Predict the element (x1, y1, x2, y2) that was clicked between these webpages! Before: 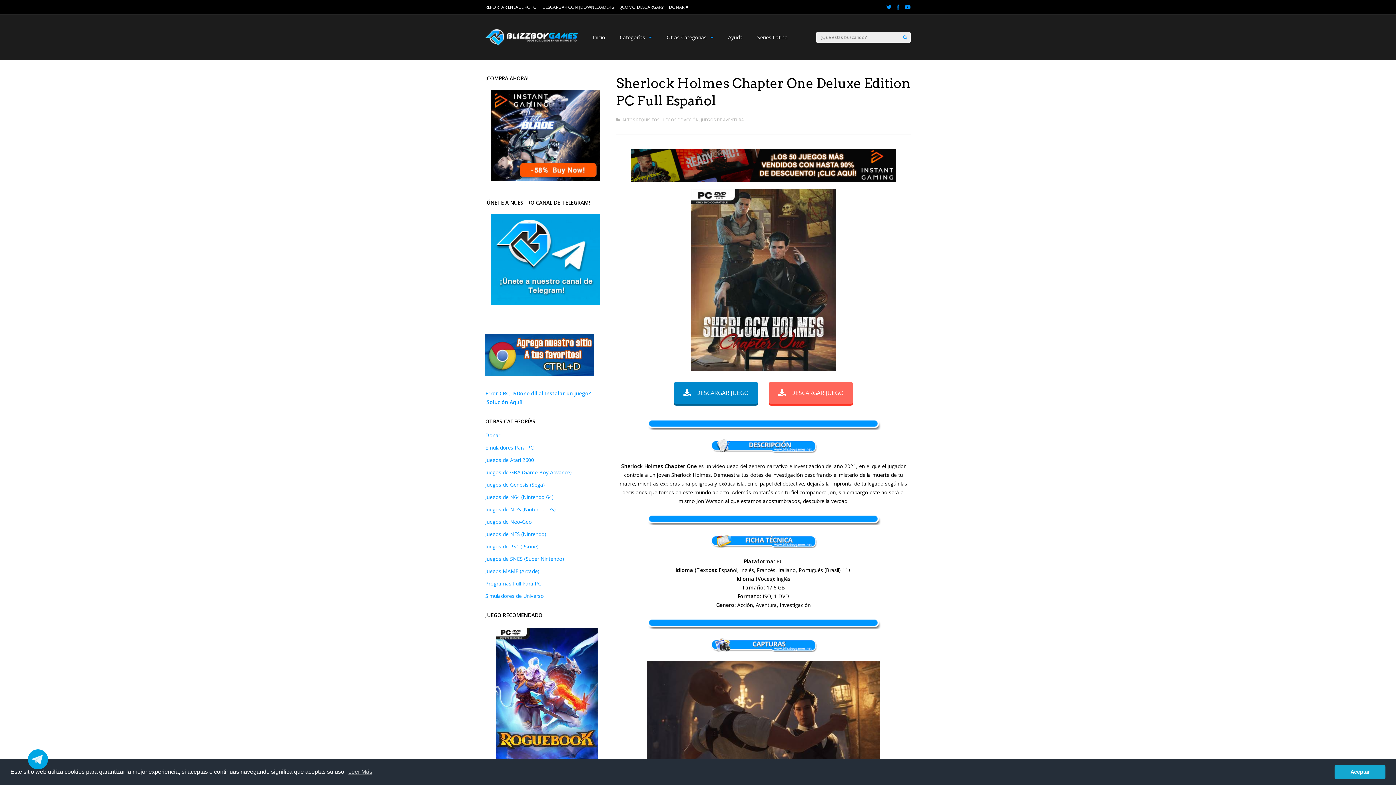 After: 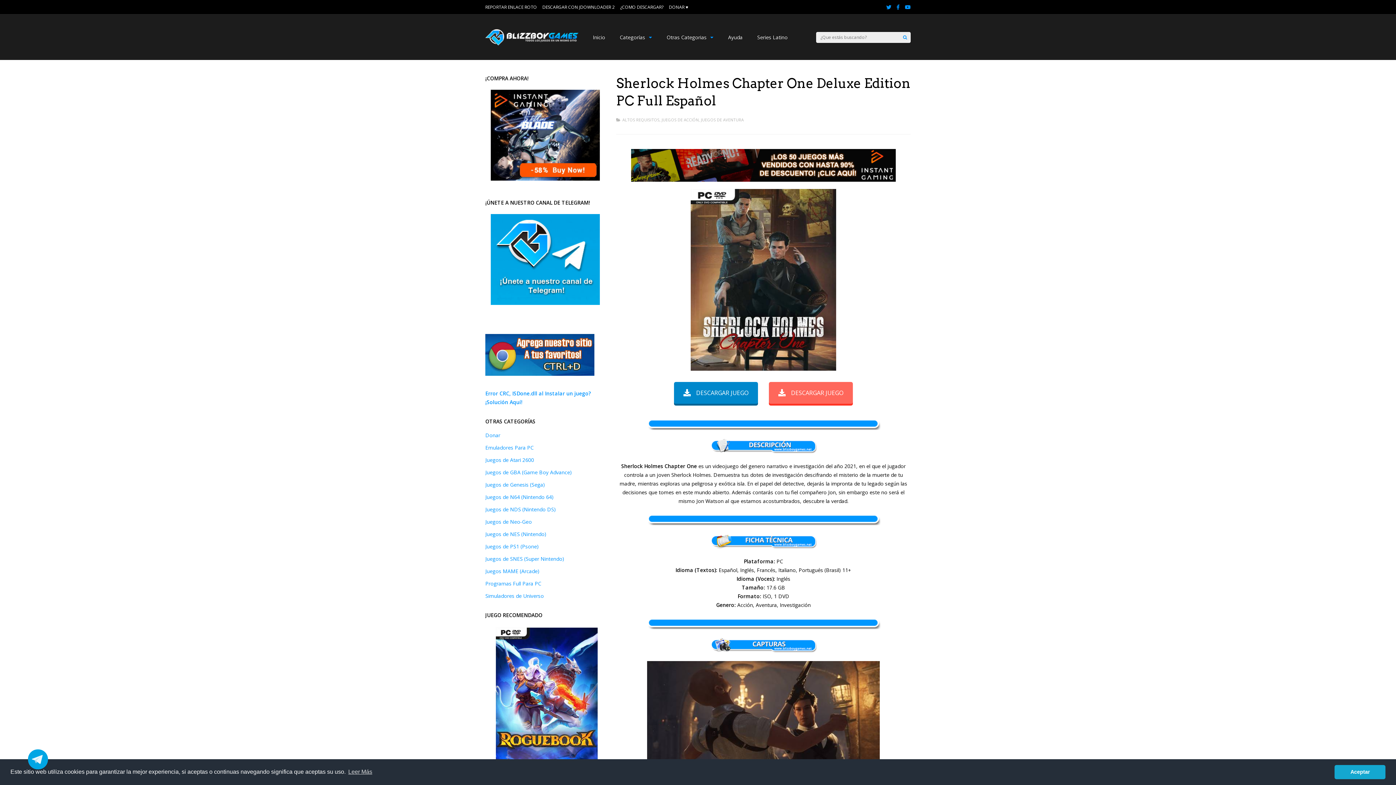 Action: bbox: (485, 89, 605, 180)